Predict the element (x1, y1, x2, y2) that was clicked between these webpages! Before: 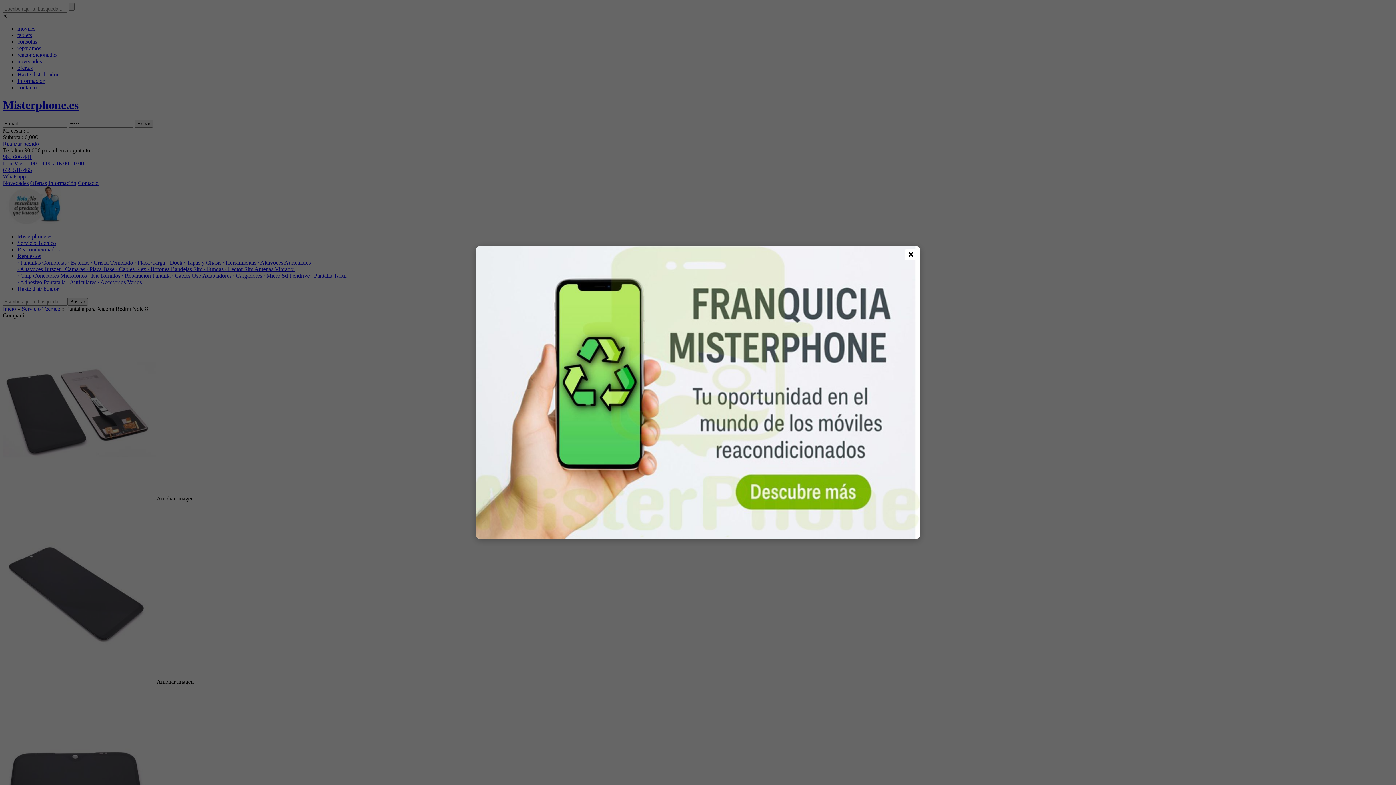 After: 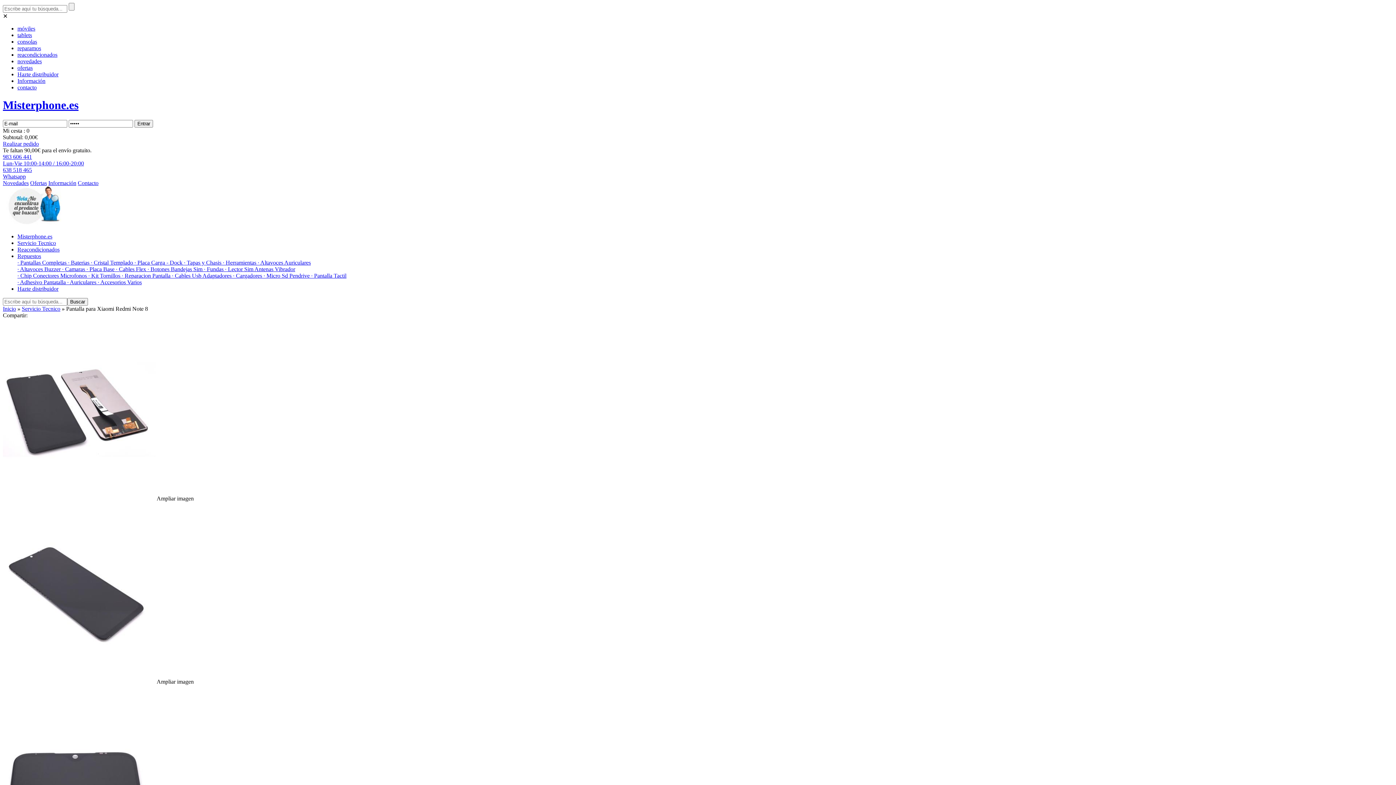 Action: label: ✕ bbox: (905, 249, 917, 260)